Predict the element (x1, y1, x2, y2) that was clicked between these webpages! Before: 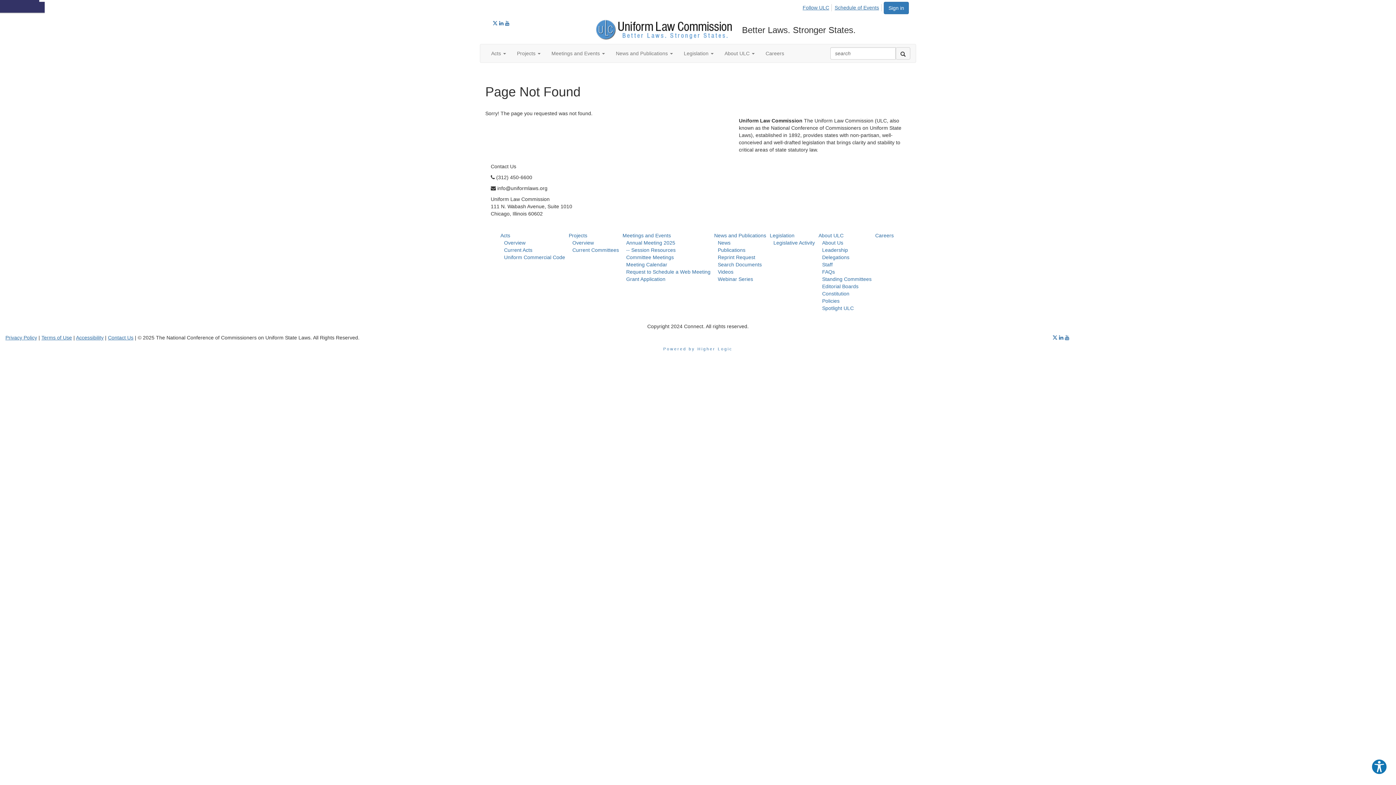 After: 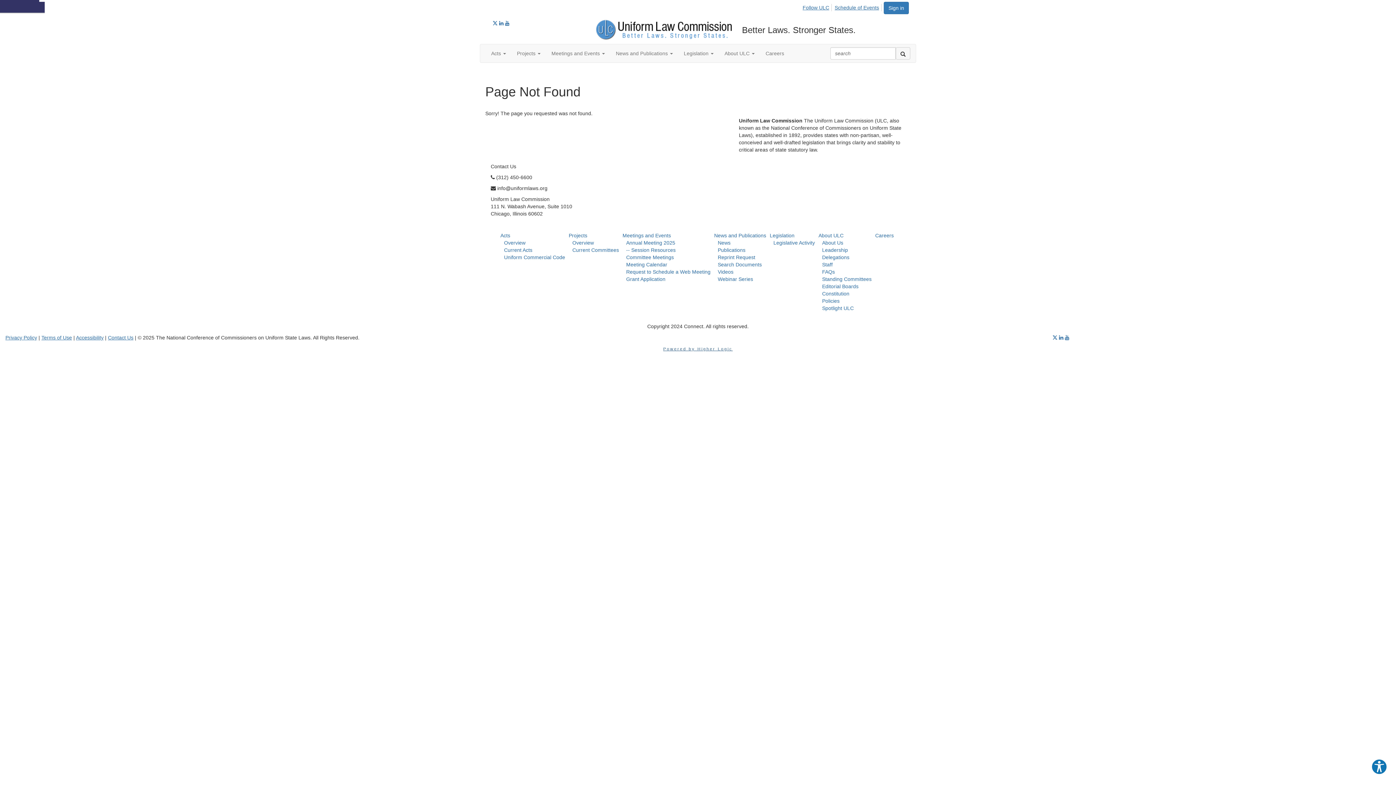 Action: bbox: (663, 346, 732, 351) label: Powered by Higher Logic